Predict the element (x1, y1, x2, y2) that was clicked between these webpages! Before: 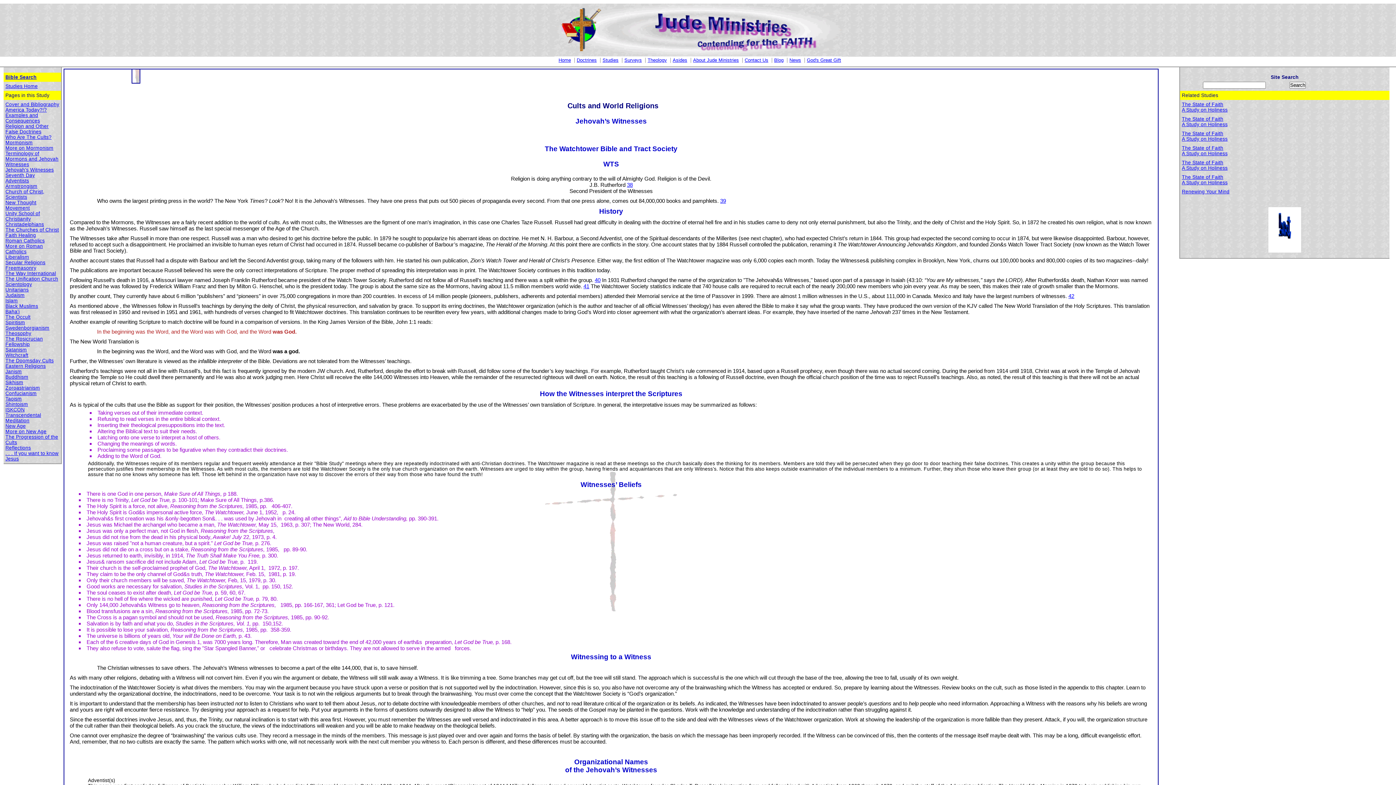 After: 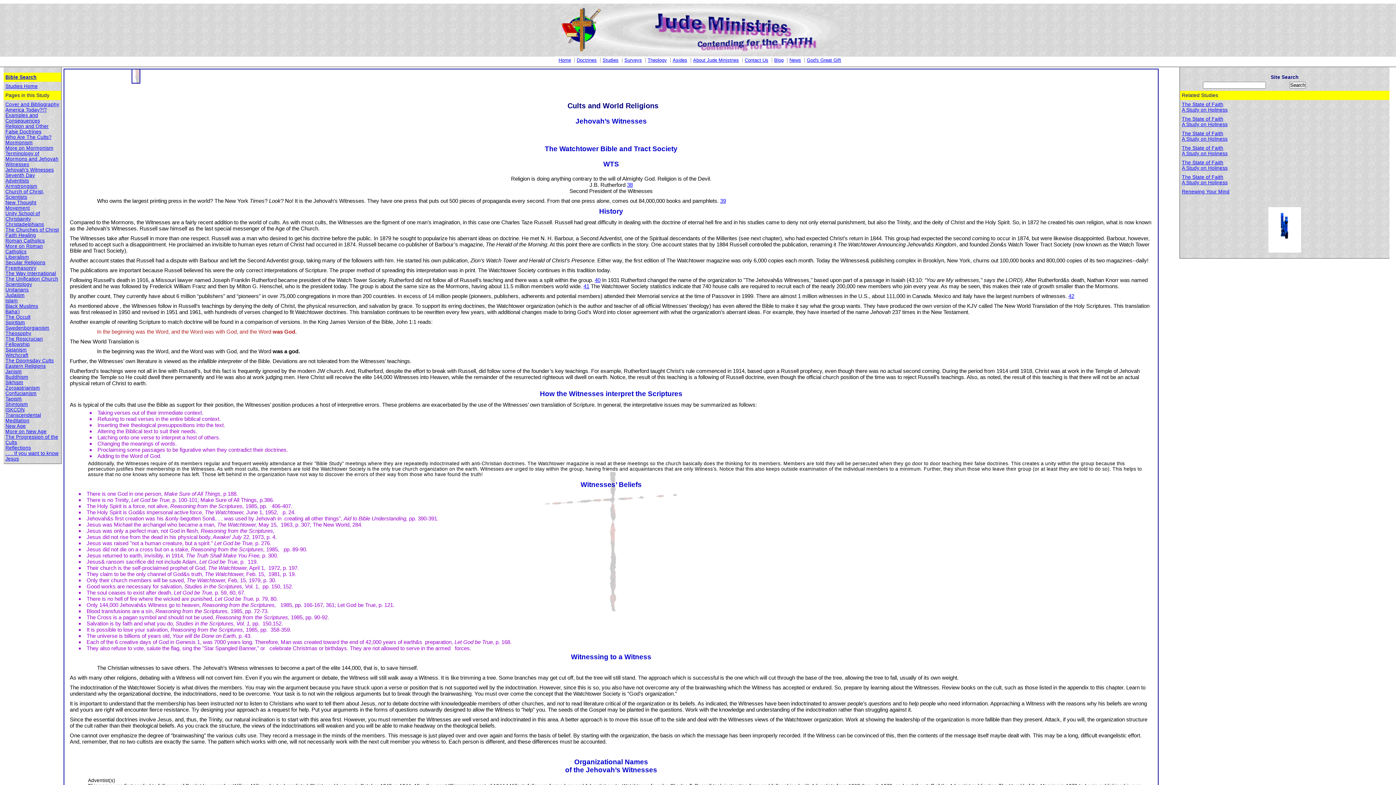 Action: bbox: (557, 57, 558, 62)